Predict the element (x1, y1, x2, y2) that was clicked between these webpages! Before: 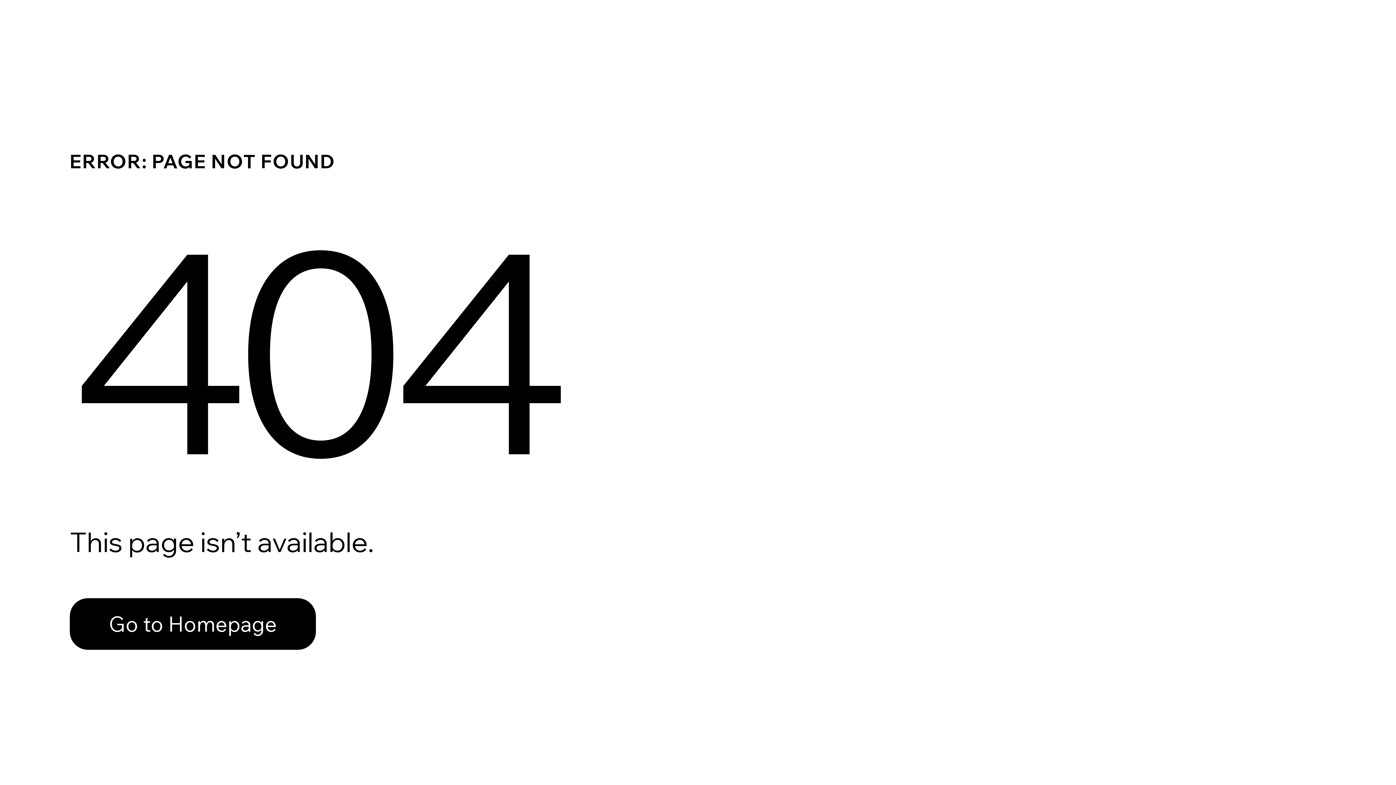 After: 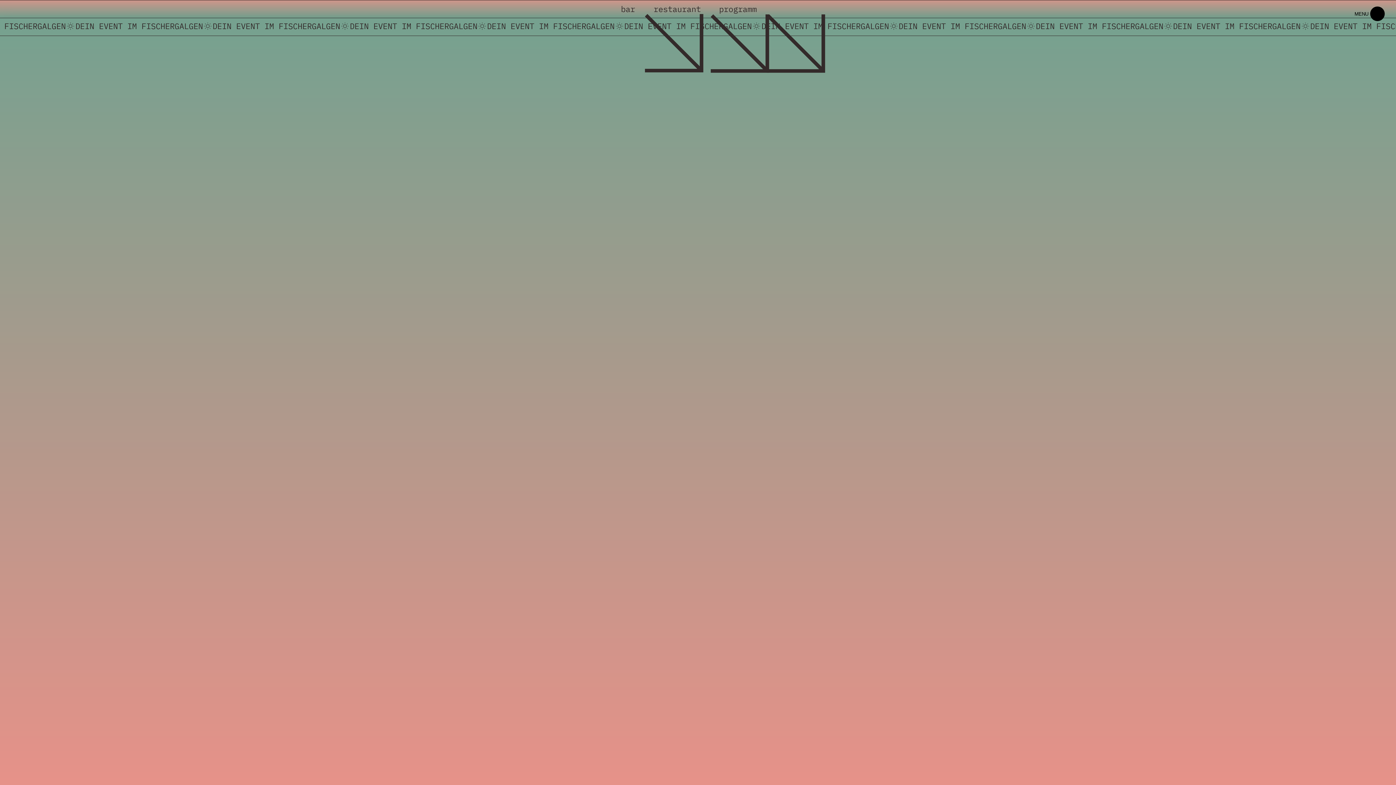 Action: bbox: (69, 582, 768, 659) label: Go to Homepage